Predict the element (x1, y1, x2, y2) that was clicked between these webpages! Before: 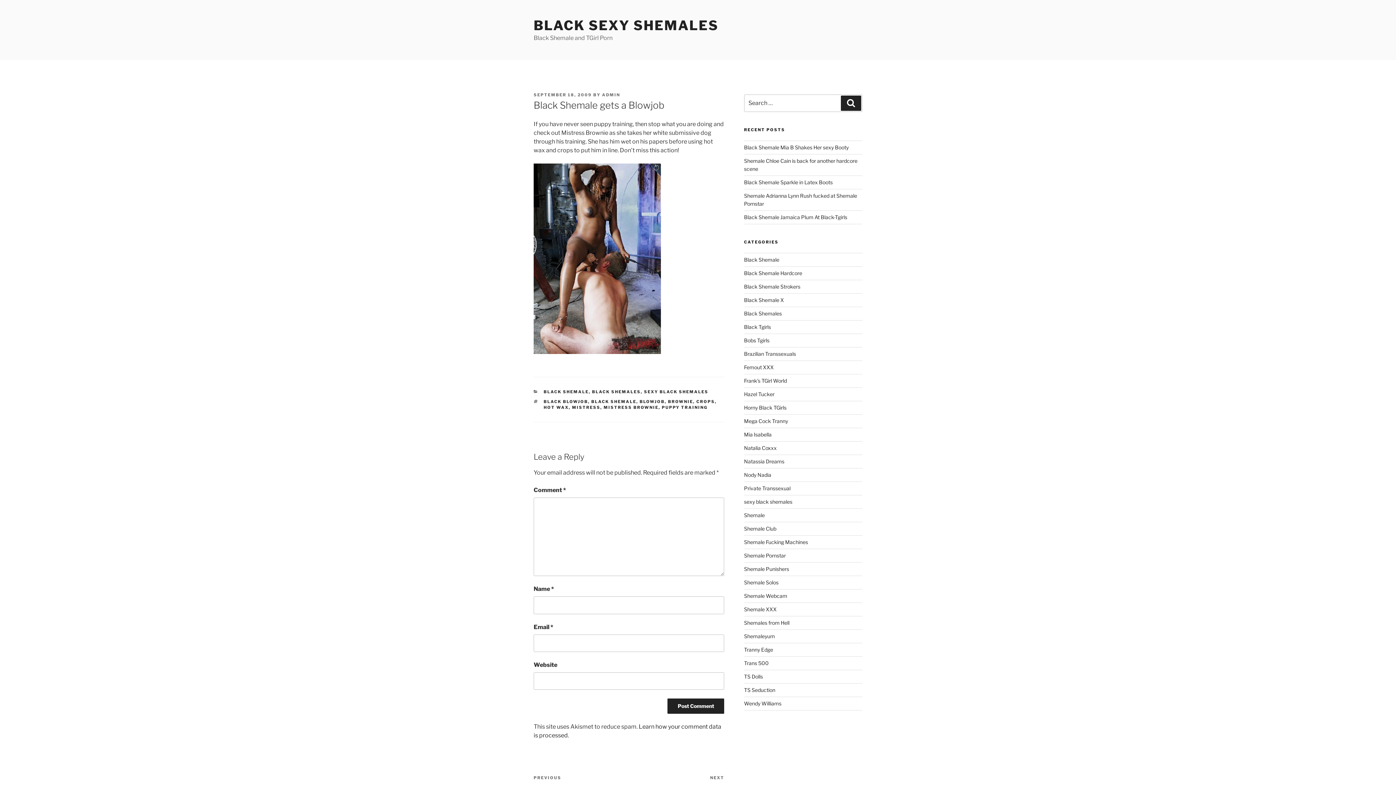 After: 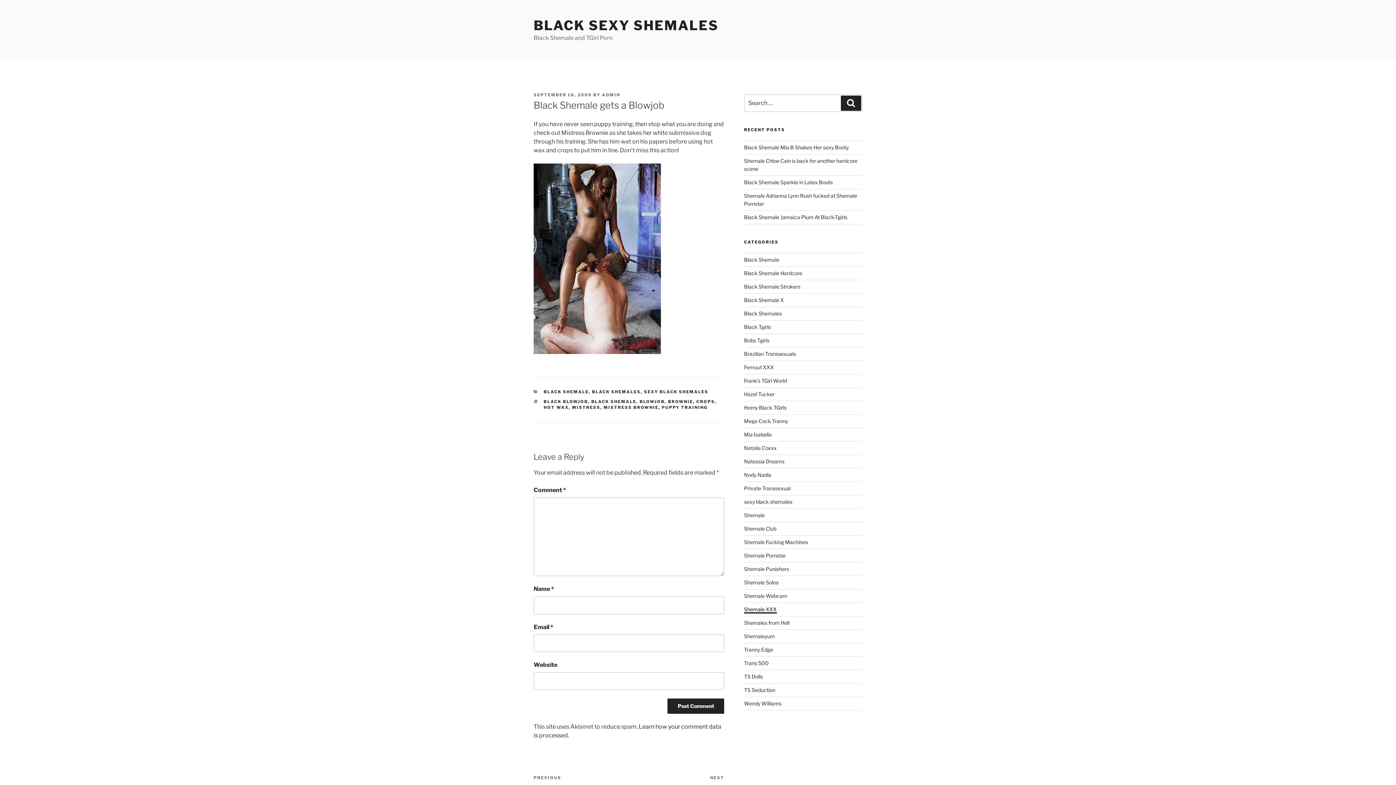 Action: bbox: (744, 606, 776, 612) label: Shemale XXX